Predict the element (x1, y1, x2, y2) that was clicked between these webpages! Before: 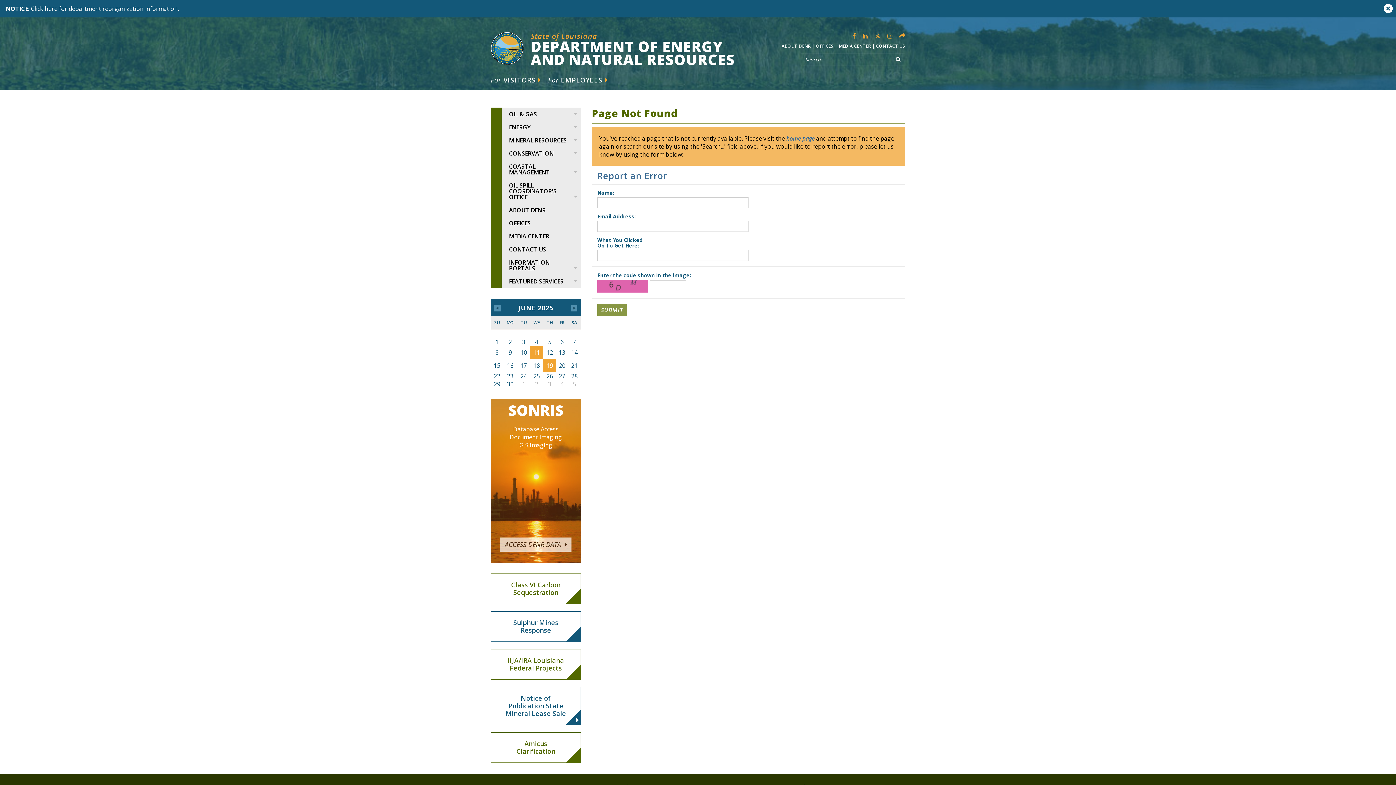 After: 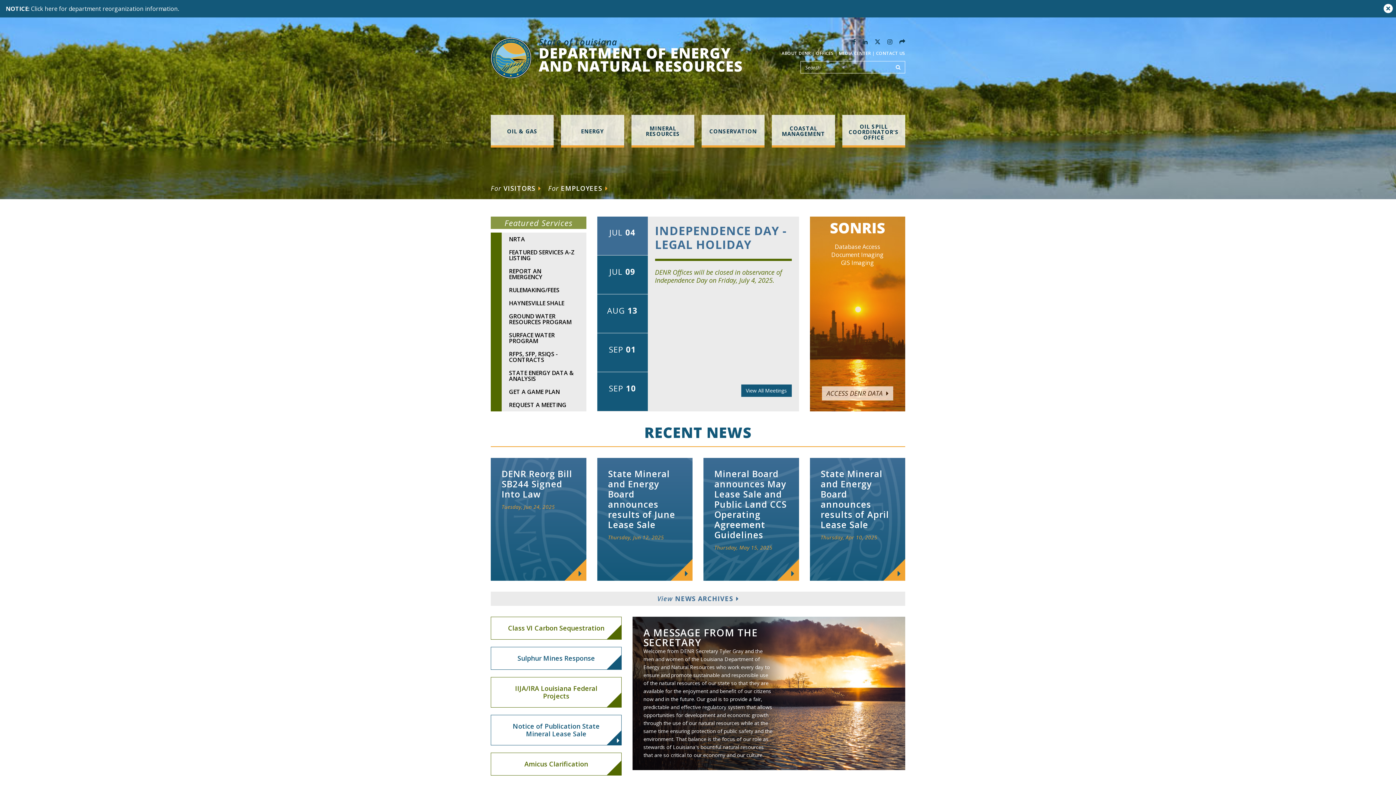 Action: label: home page bbox: (786, 134, 814, 142)